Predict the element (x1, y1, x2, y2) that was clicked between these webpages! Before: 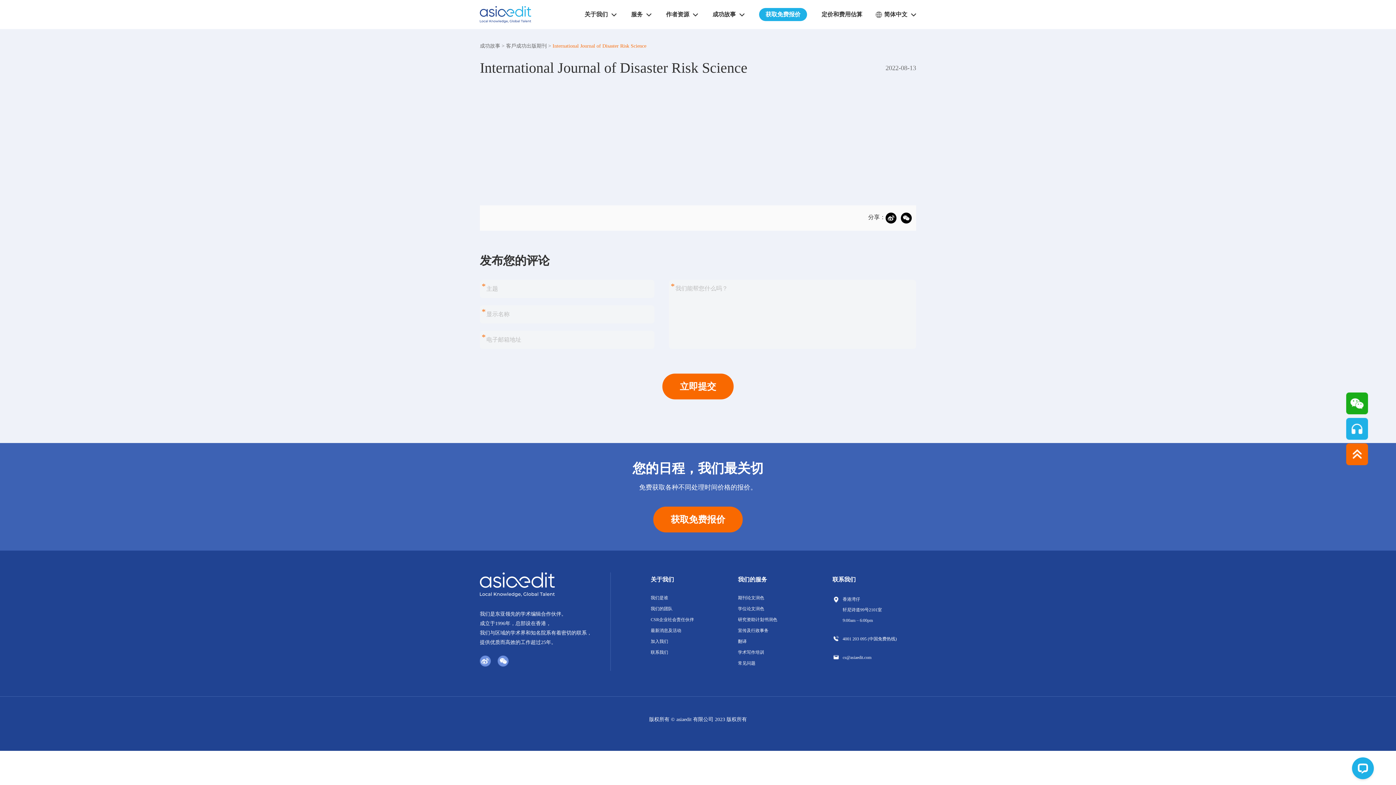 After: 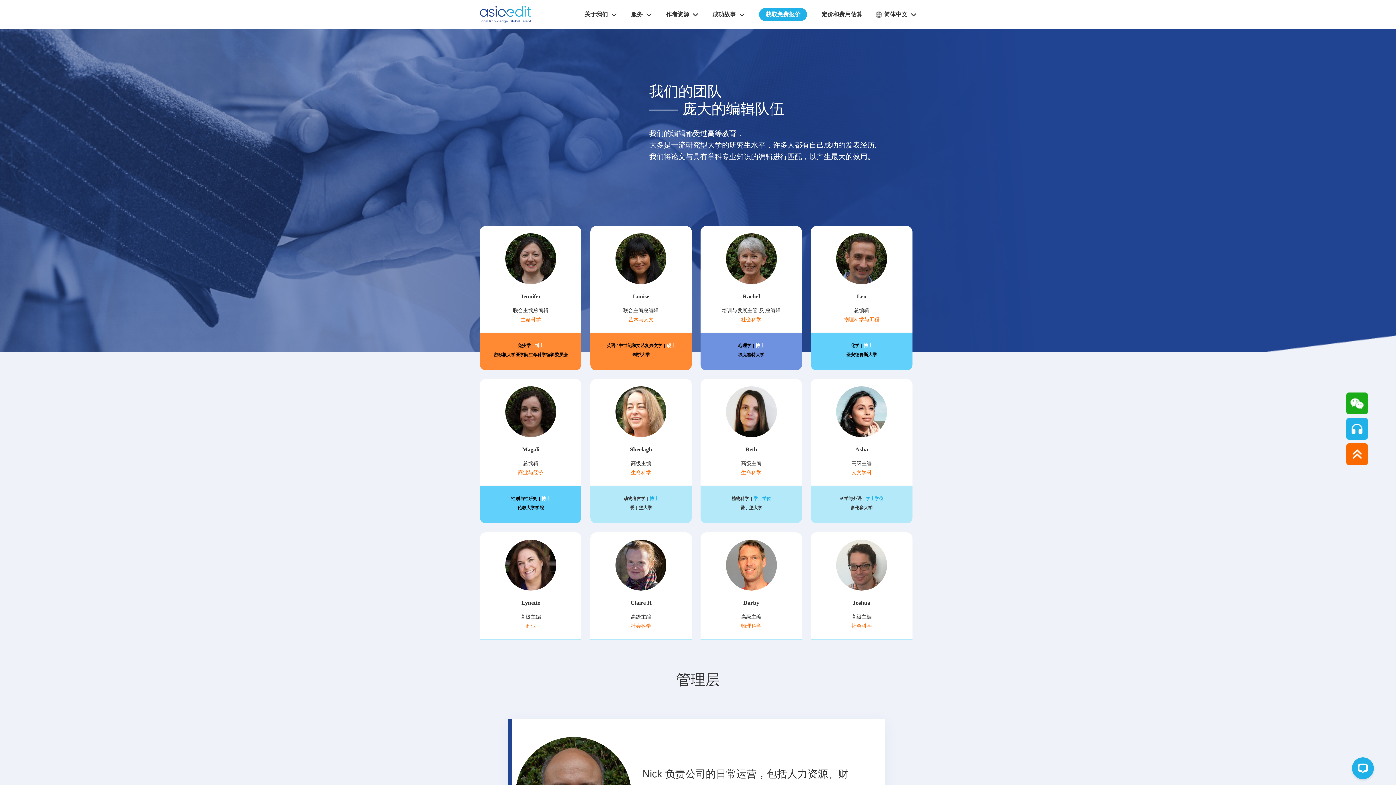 Action: bbox: (650, 603, 732, 614) label: 我们的团队